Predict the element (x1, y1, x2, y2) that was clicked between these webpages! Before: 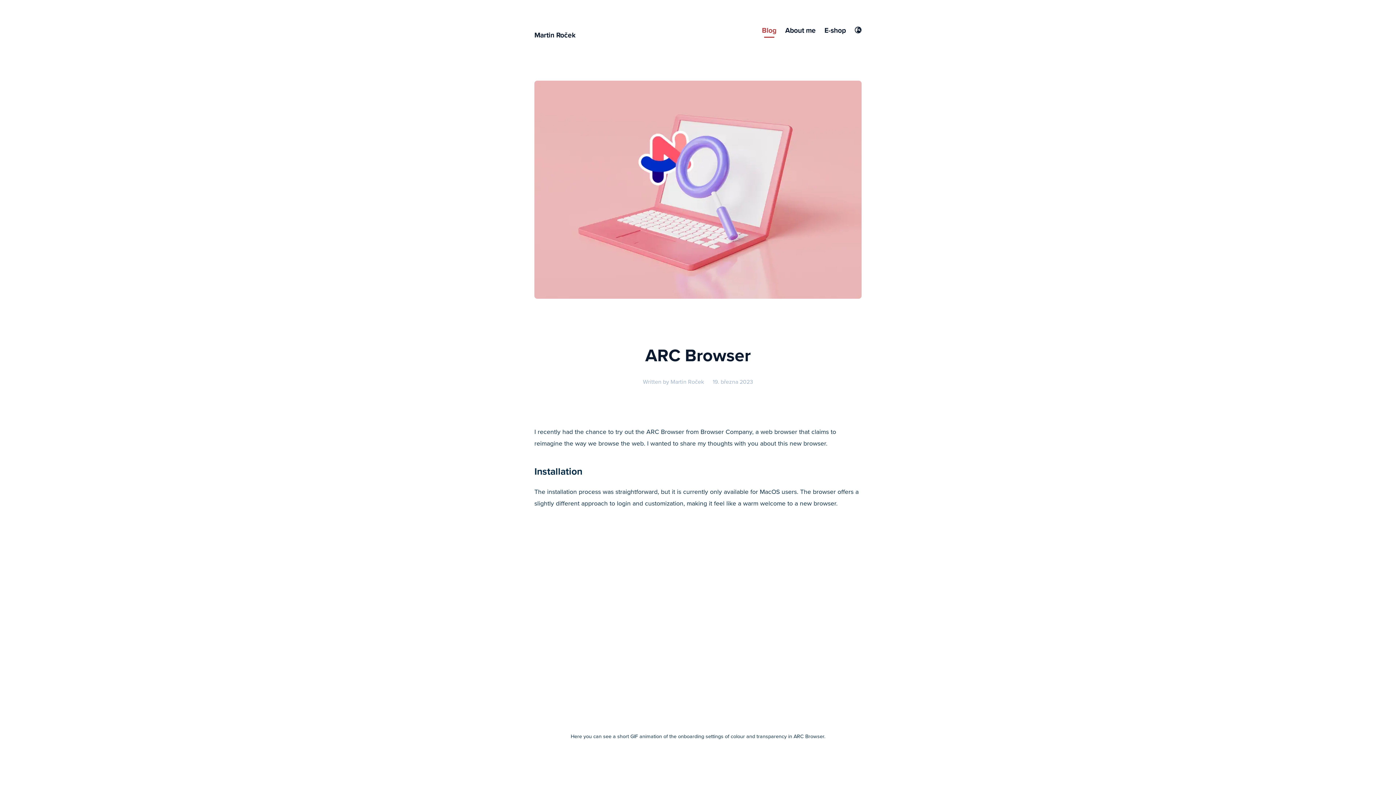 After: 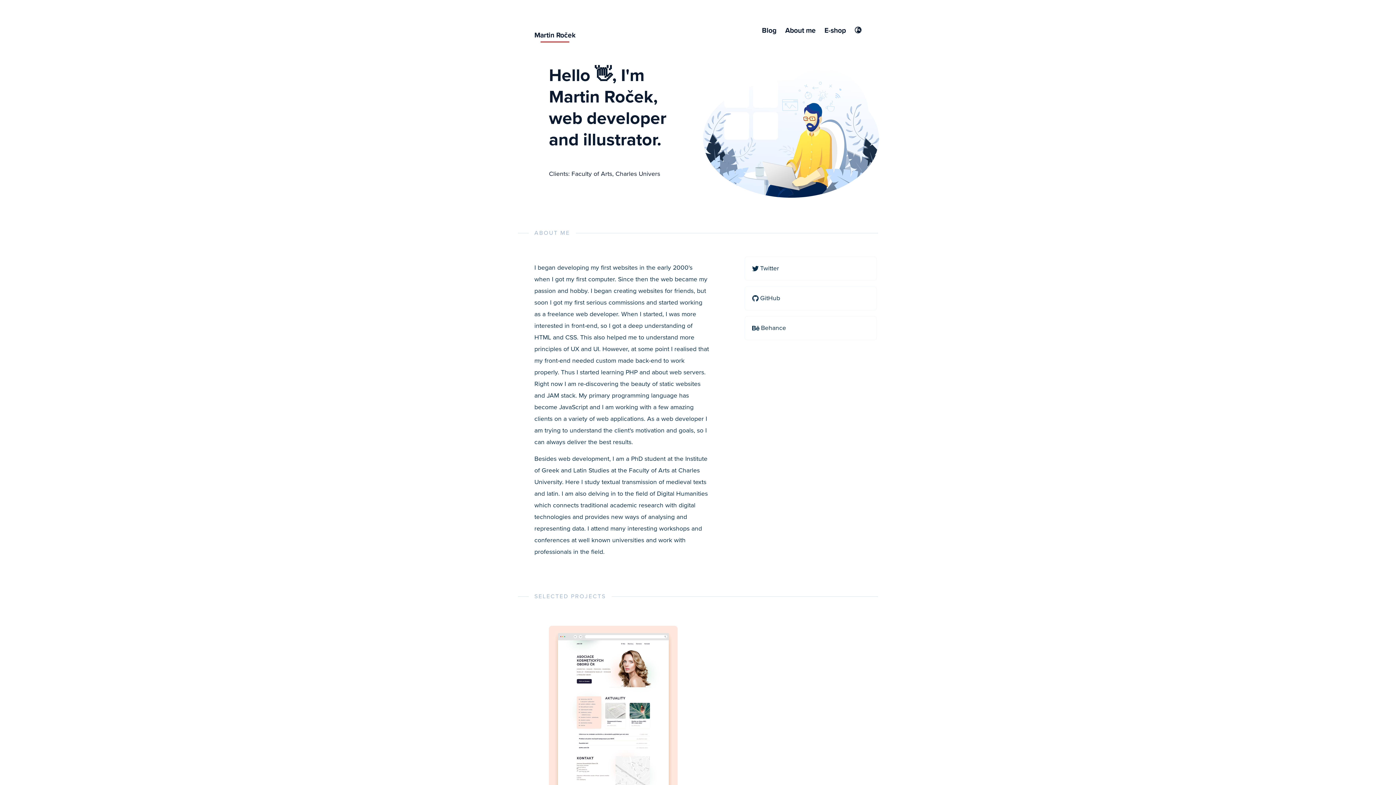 Action: bbox: (534, 30, 575, 39) label: Martin Roček